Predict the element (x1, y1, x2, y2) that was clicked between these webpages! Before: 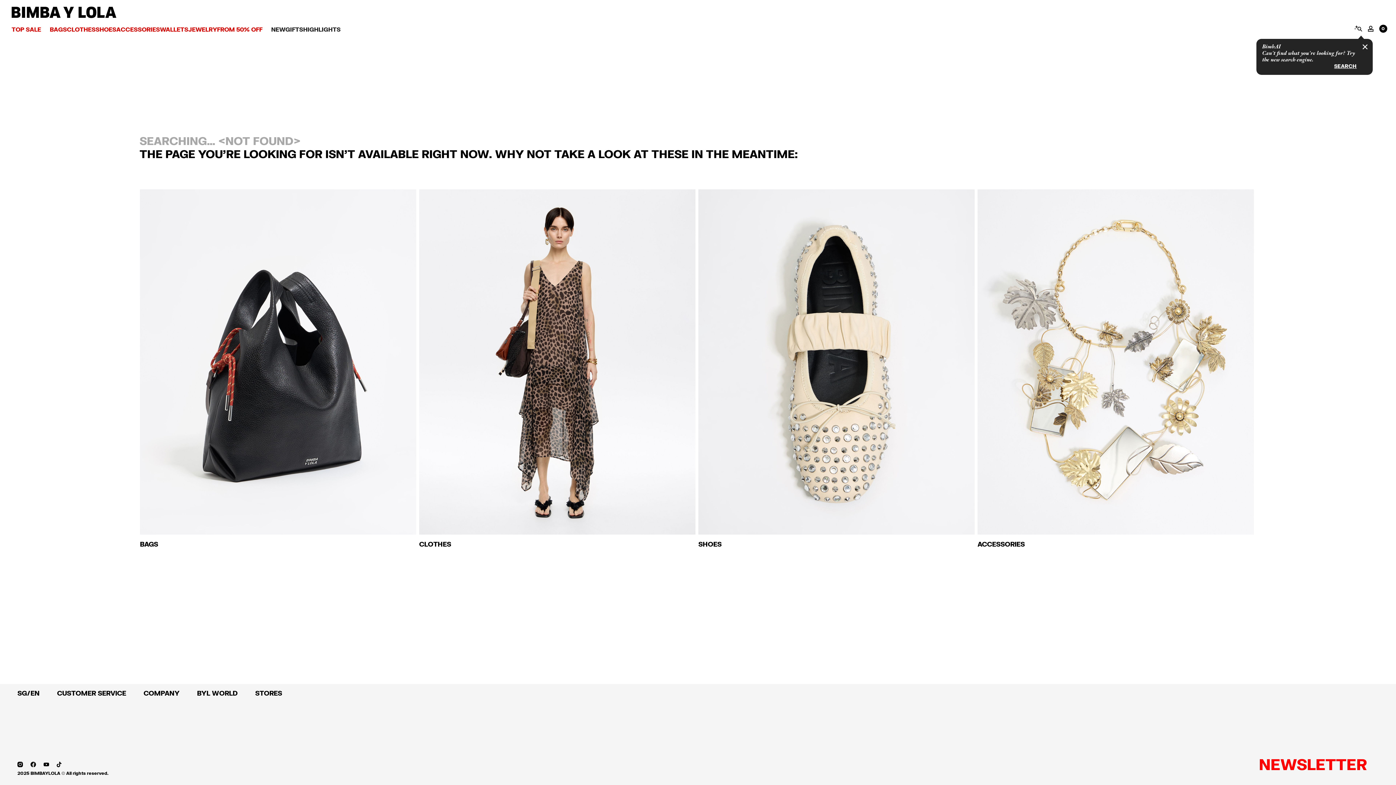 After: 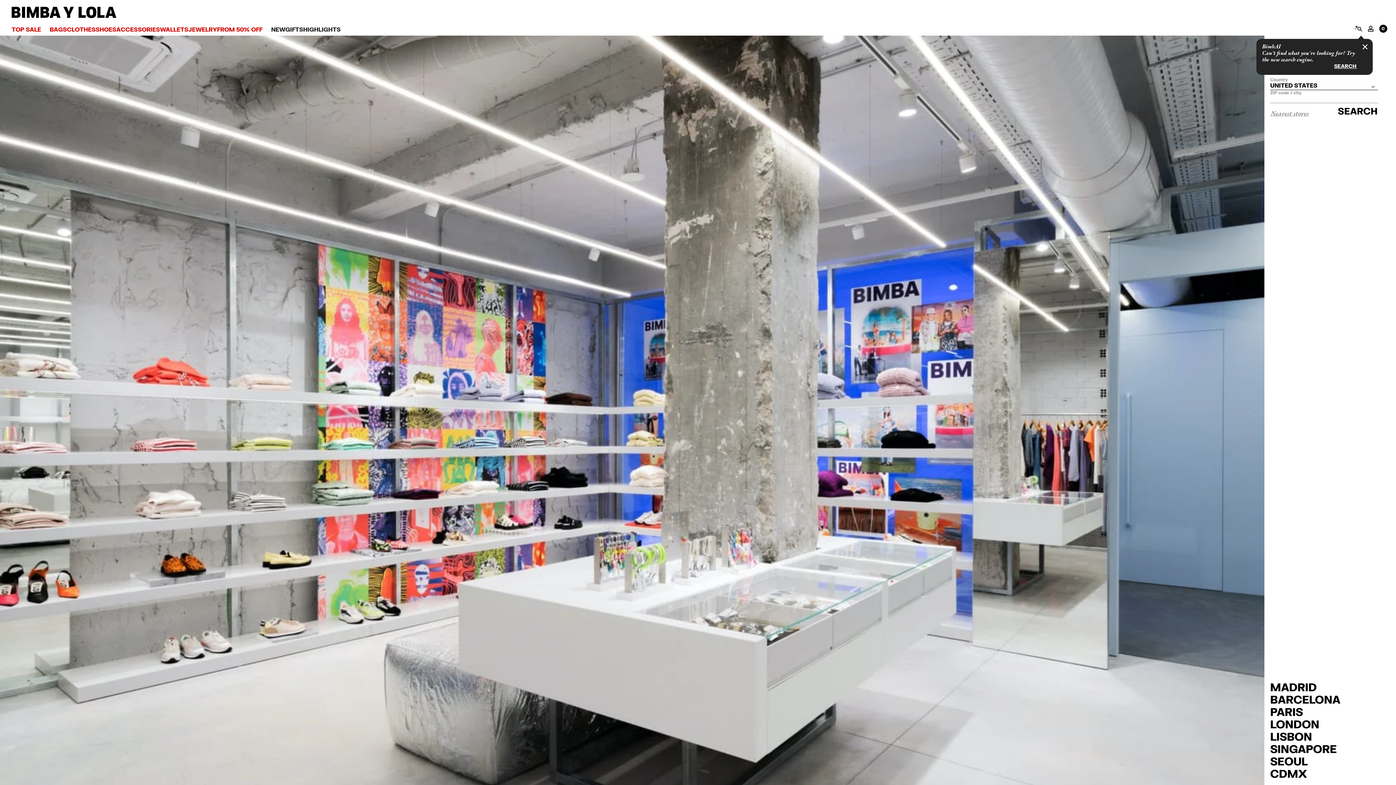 Action: bbox: (255, 689, 282, 697) label: STORES